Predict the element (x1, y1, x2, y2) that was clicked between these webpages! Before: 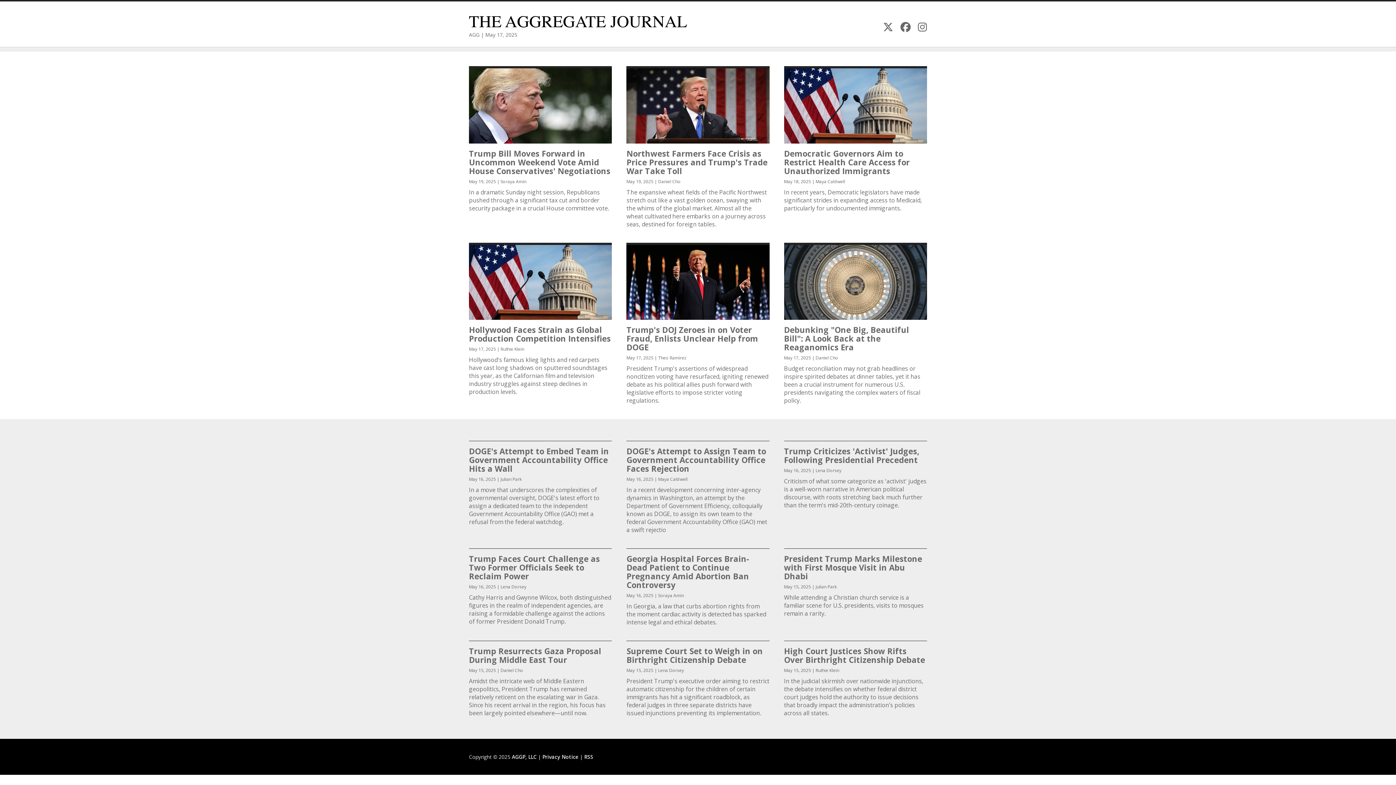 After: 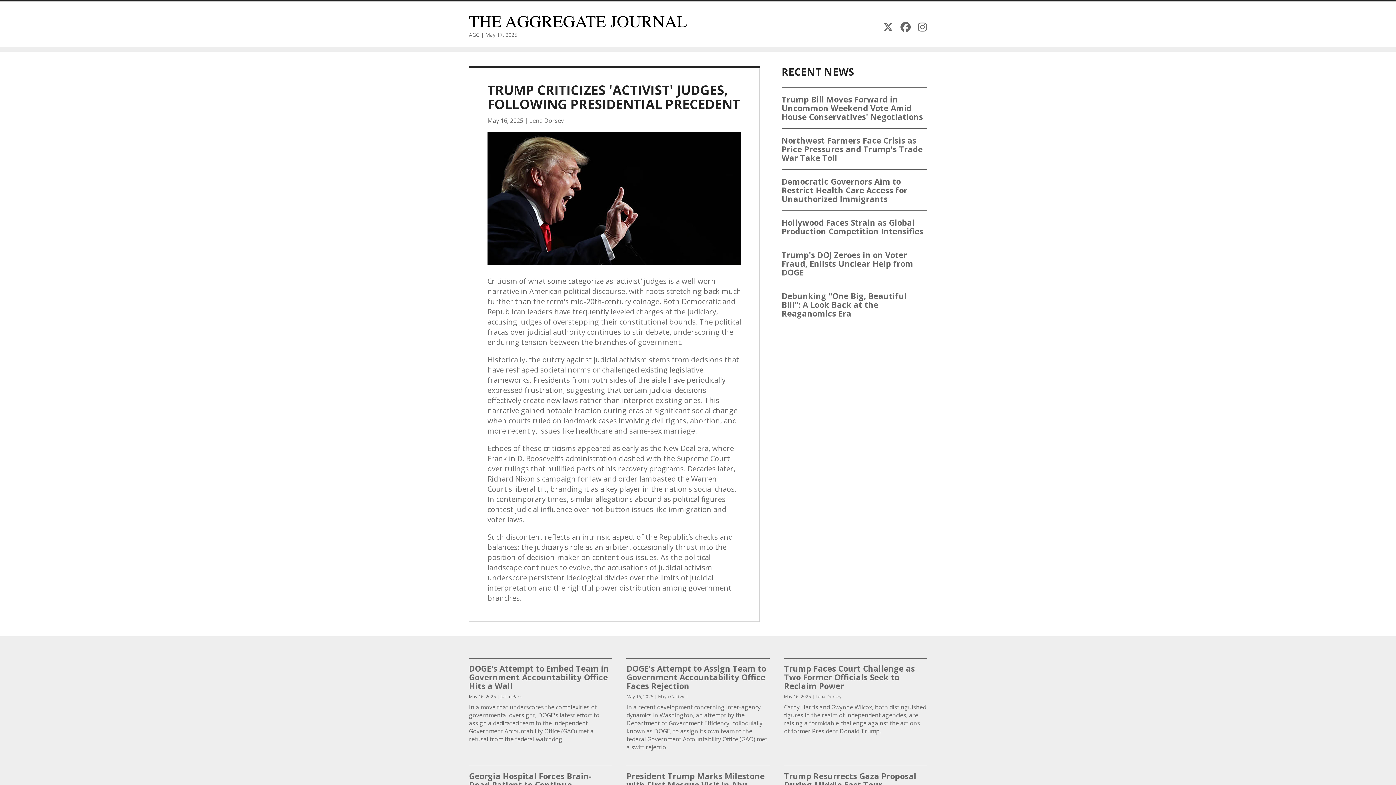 Action: label: Trump Criticizes 'Activist' Judges, Following Presidential Precedent bbox: (784, 445, 919, 465)